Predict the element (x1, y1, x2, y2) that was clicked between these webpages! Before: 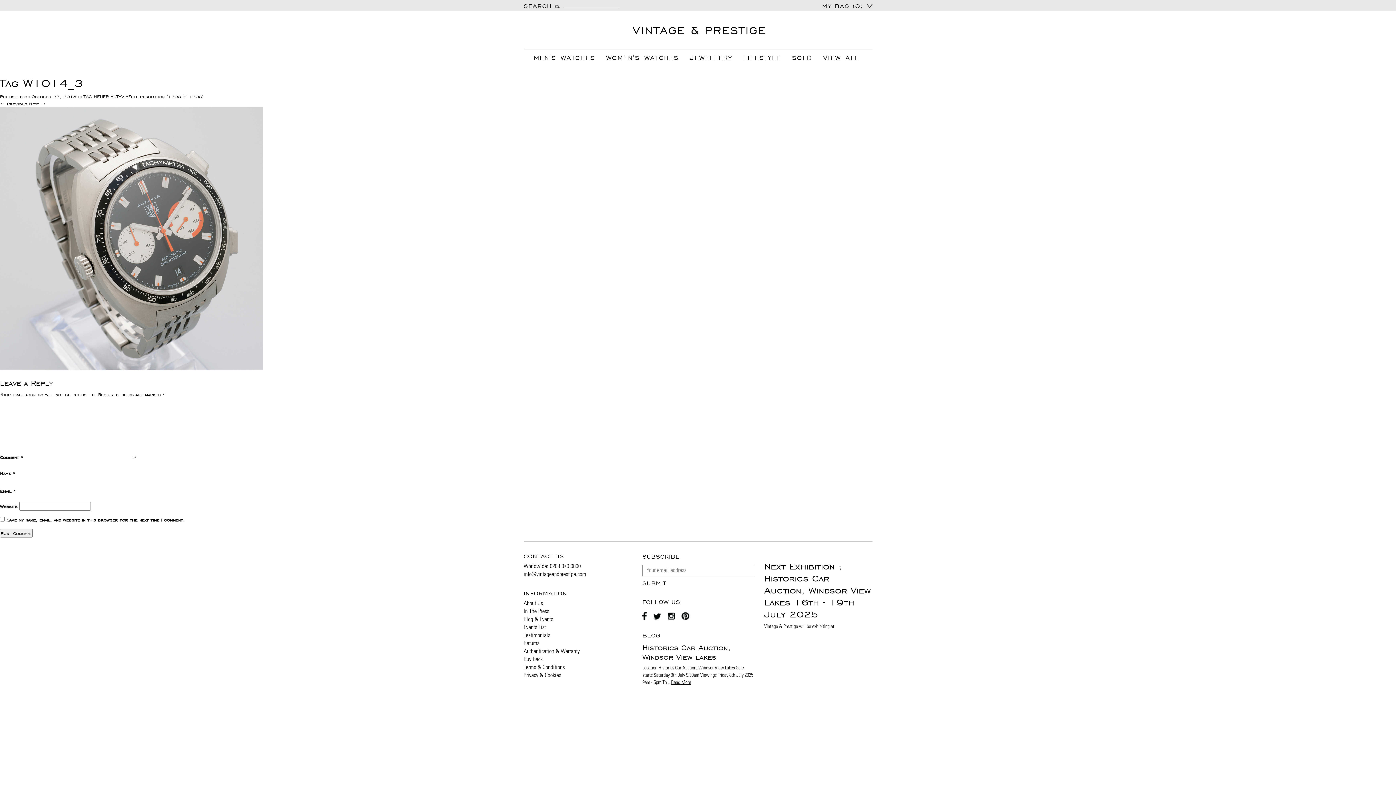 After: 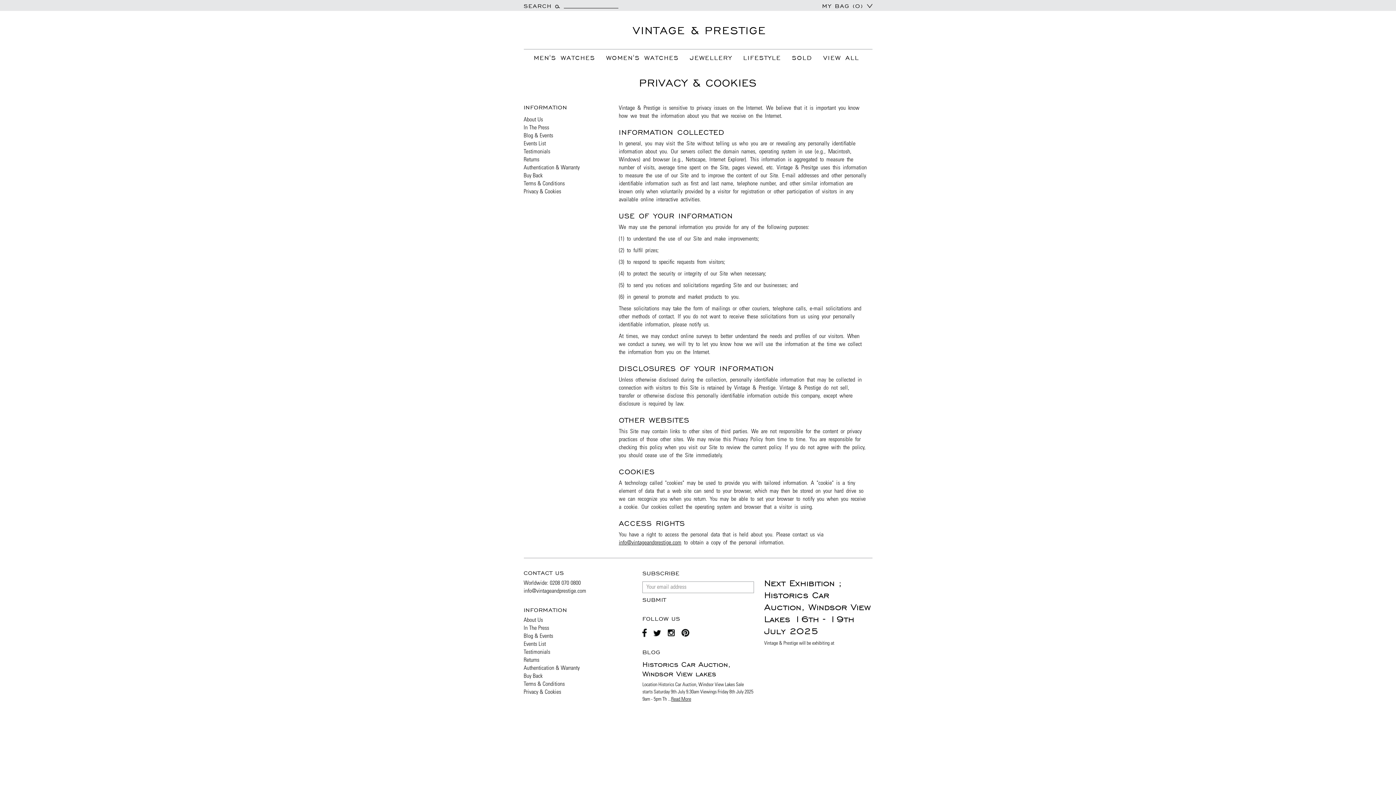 Action: label: Privacy & Cookies bbox: (523, 673, 561, 678)